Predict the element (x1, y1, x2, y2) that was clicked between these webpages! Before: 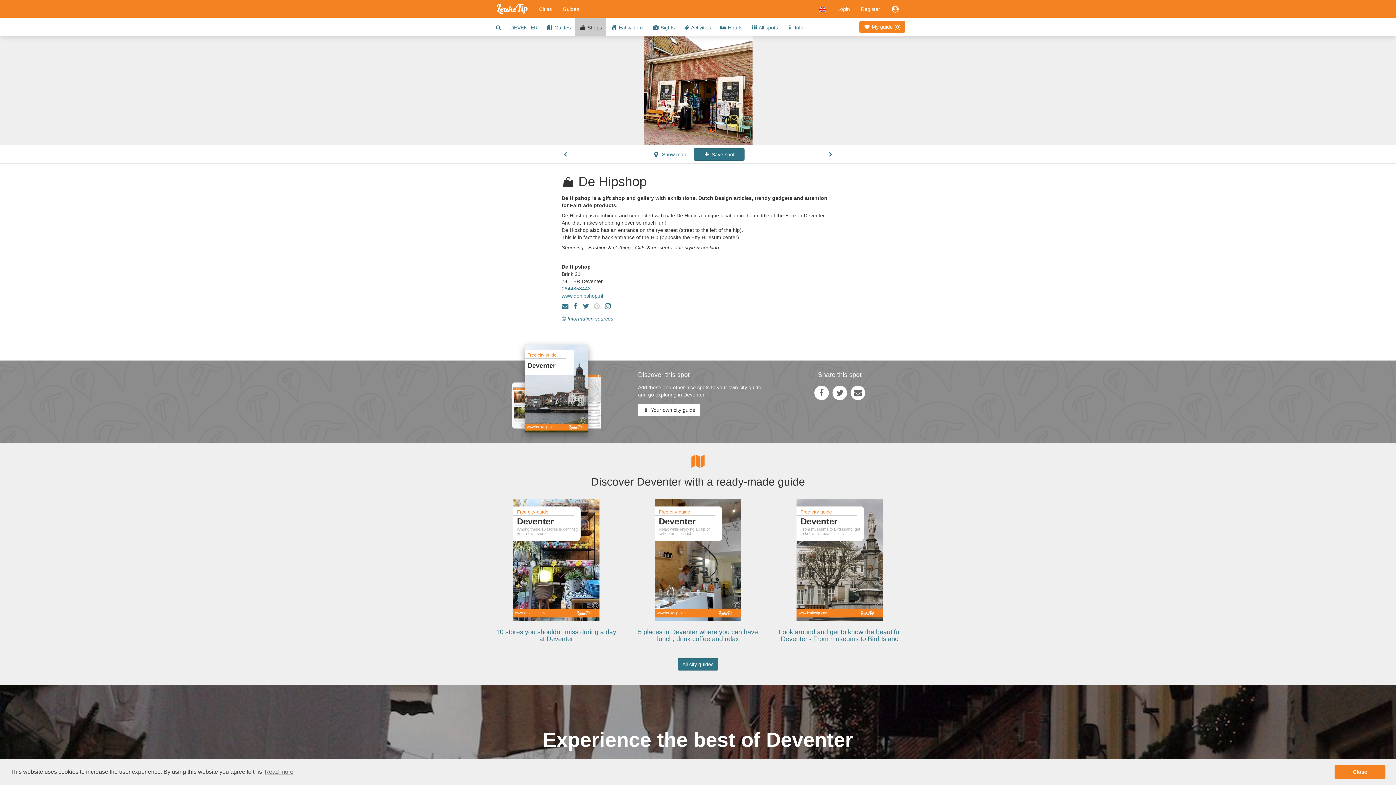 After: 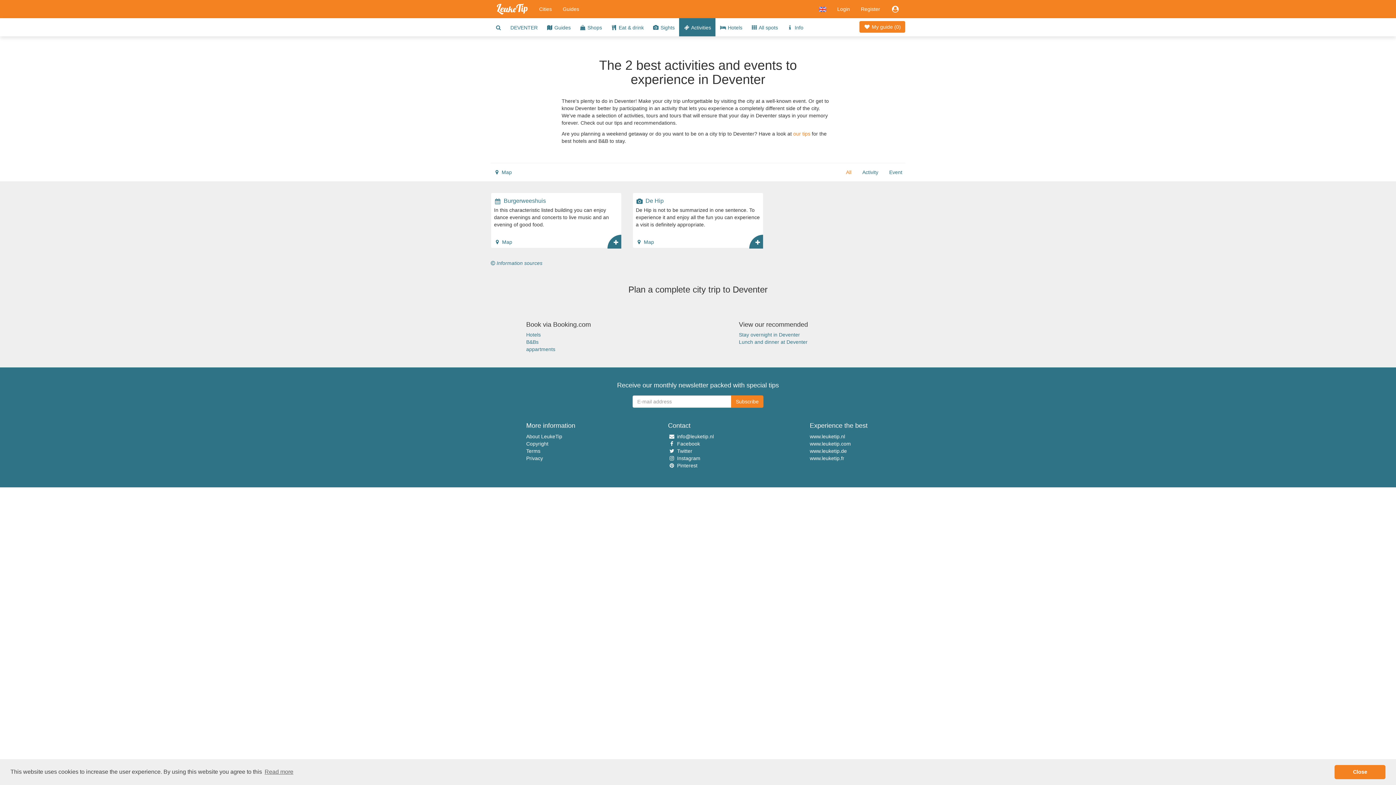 Action: bbox: (679, 18, 715, 36) label:  Activities